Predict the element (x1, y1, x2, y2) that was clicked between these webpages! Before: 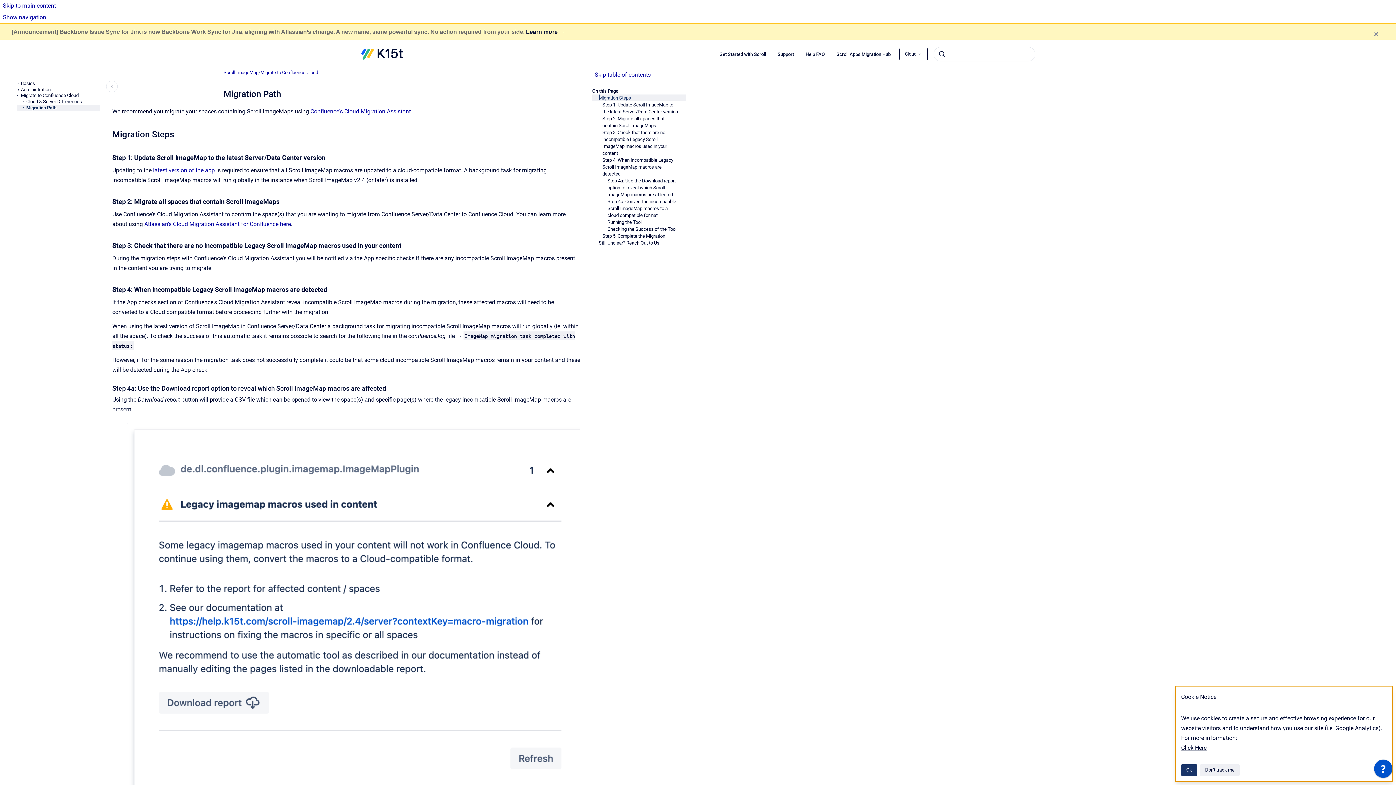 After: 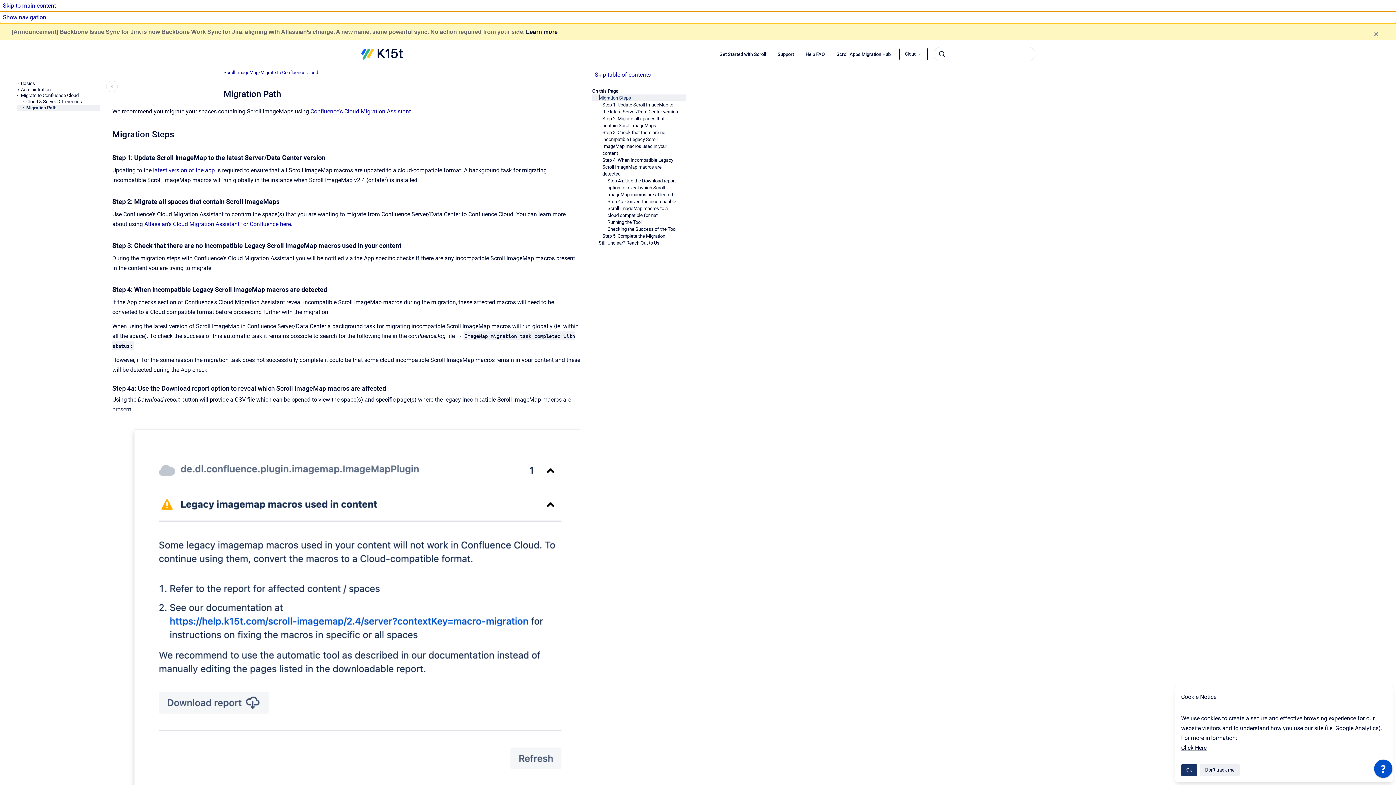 Action: label: Show navigation bbox: (0, 11, 1396, 23)